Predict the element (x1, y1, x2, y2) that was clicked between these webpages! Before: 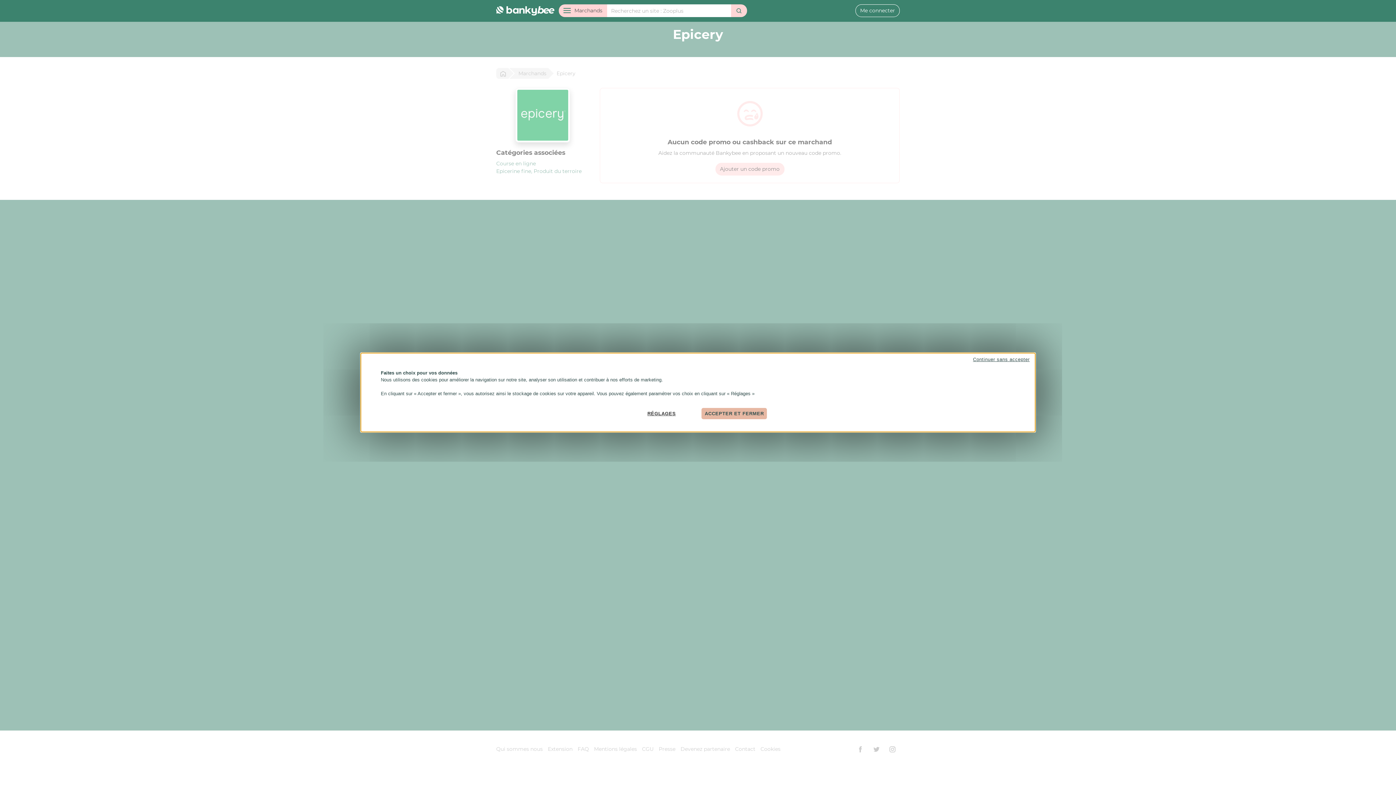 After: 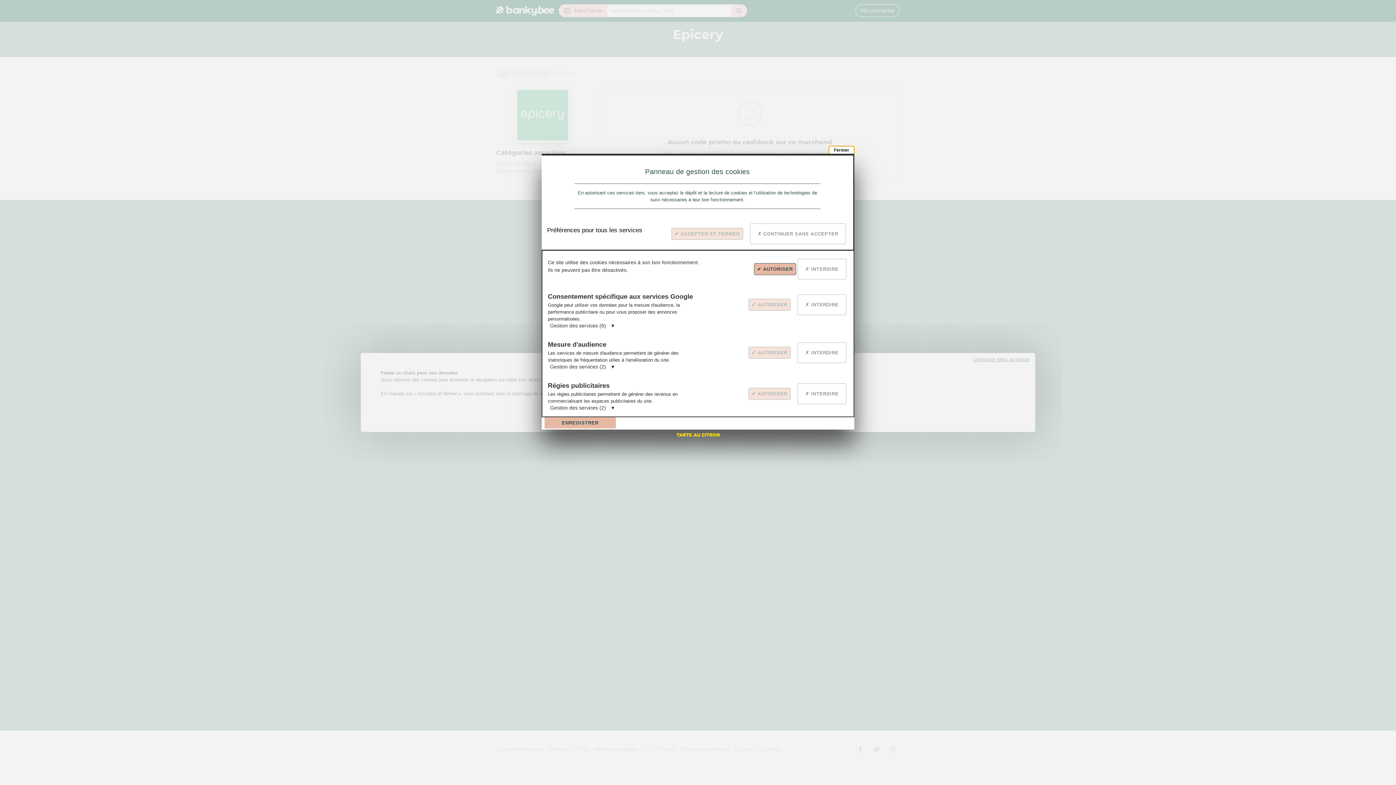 Action: label: Réglages (fenêtre modale) bbox: (629, 408, 694, 419)